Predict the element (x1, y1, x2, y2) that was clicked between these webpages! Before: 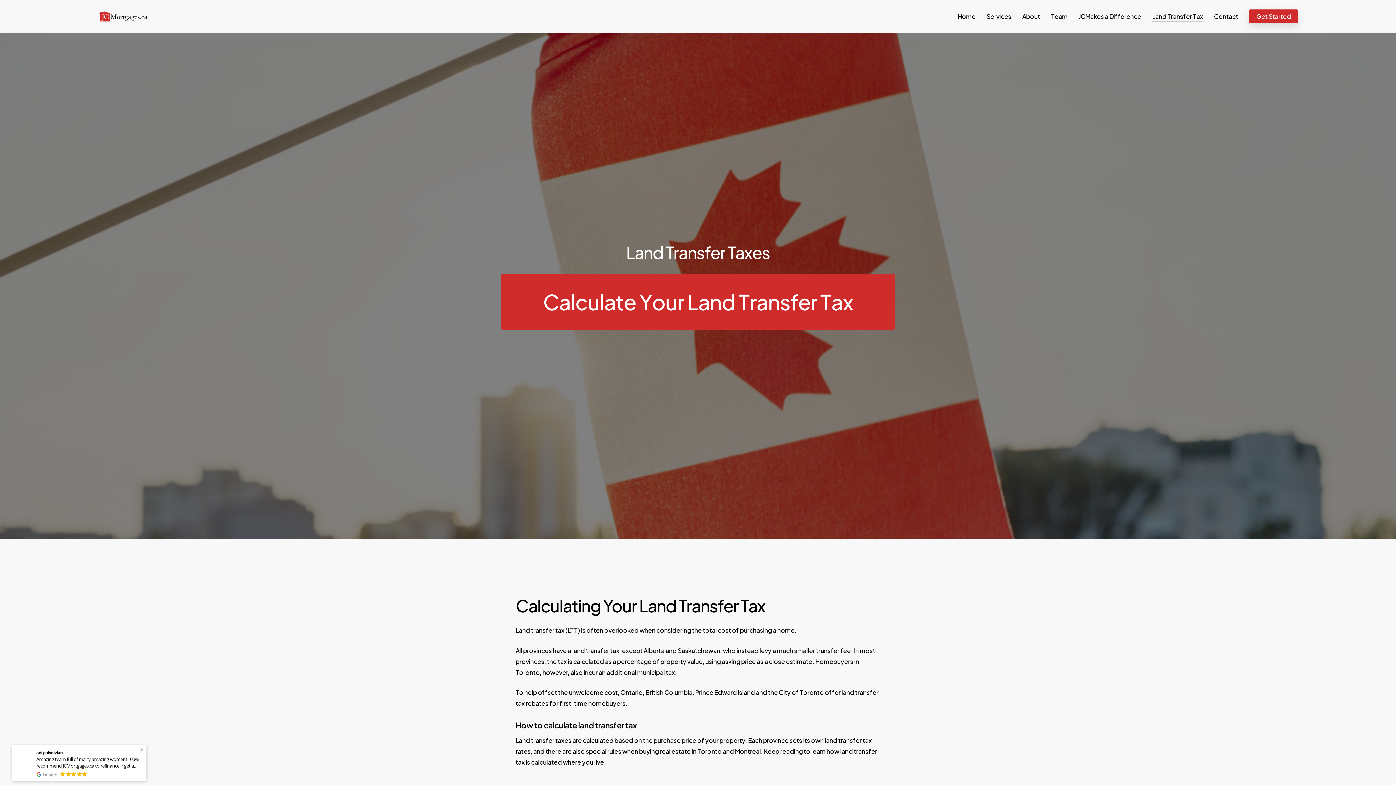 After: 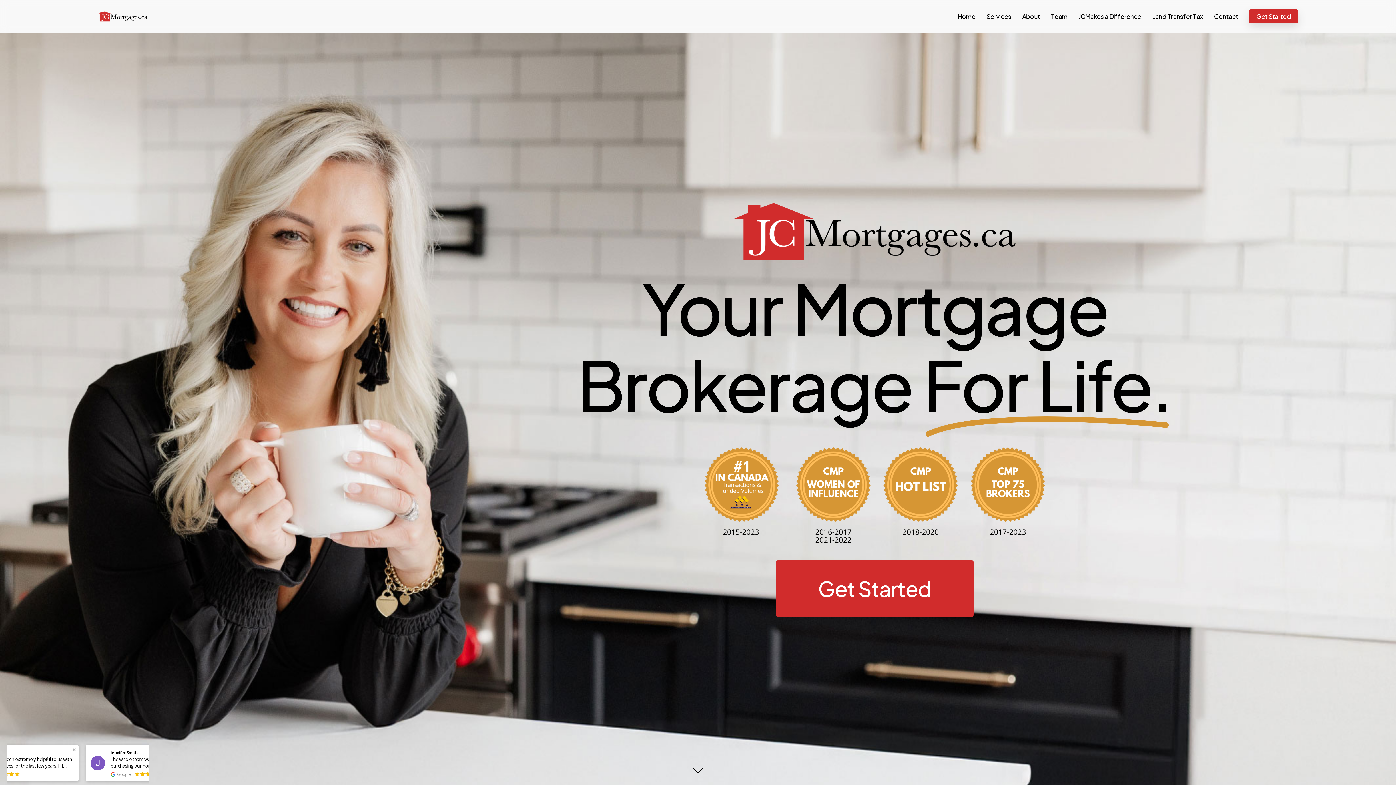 Action: bbox: (957, 13, 975, 19) label: Home